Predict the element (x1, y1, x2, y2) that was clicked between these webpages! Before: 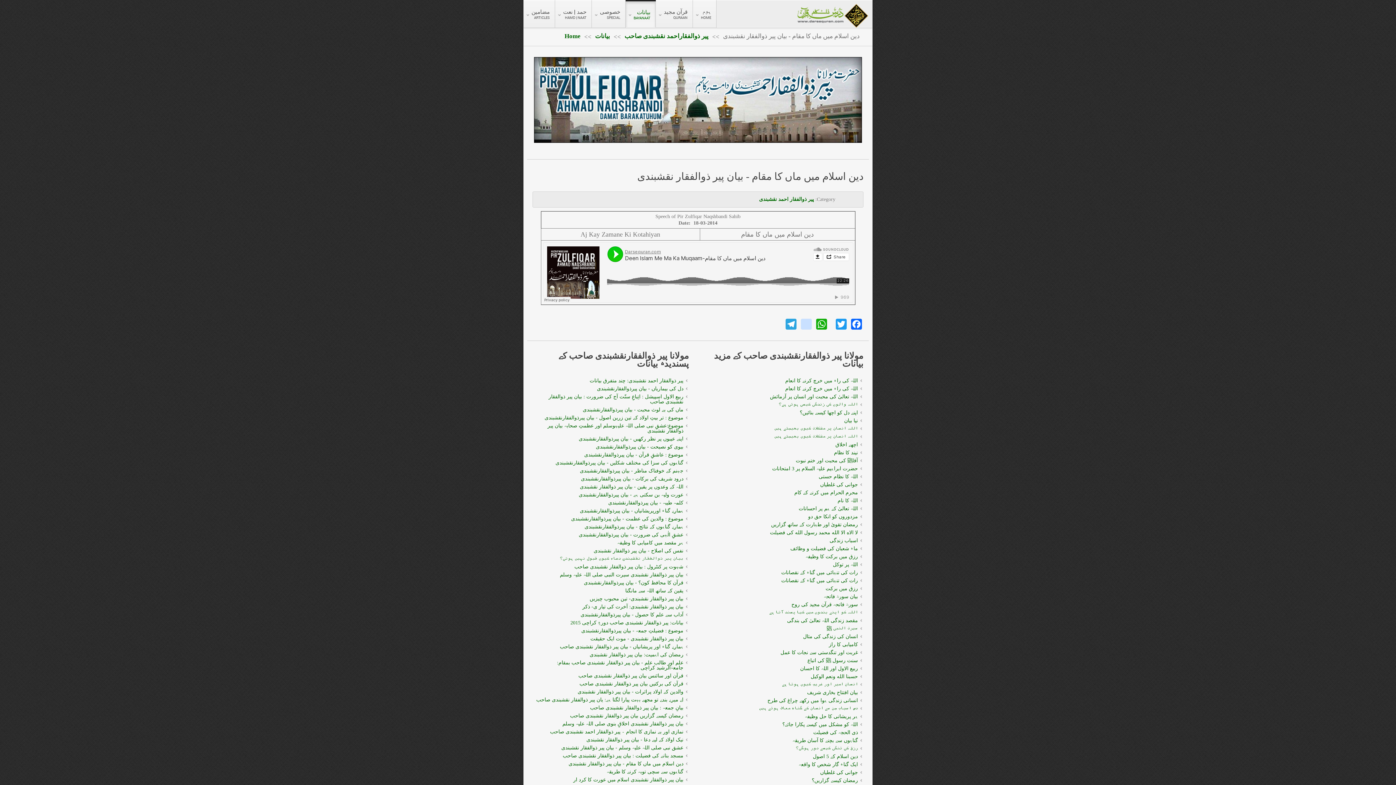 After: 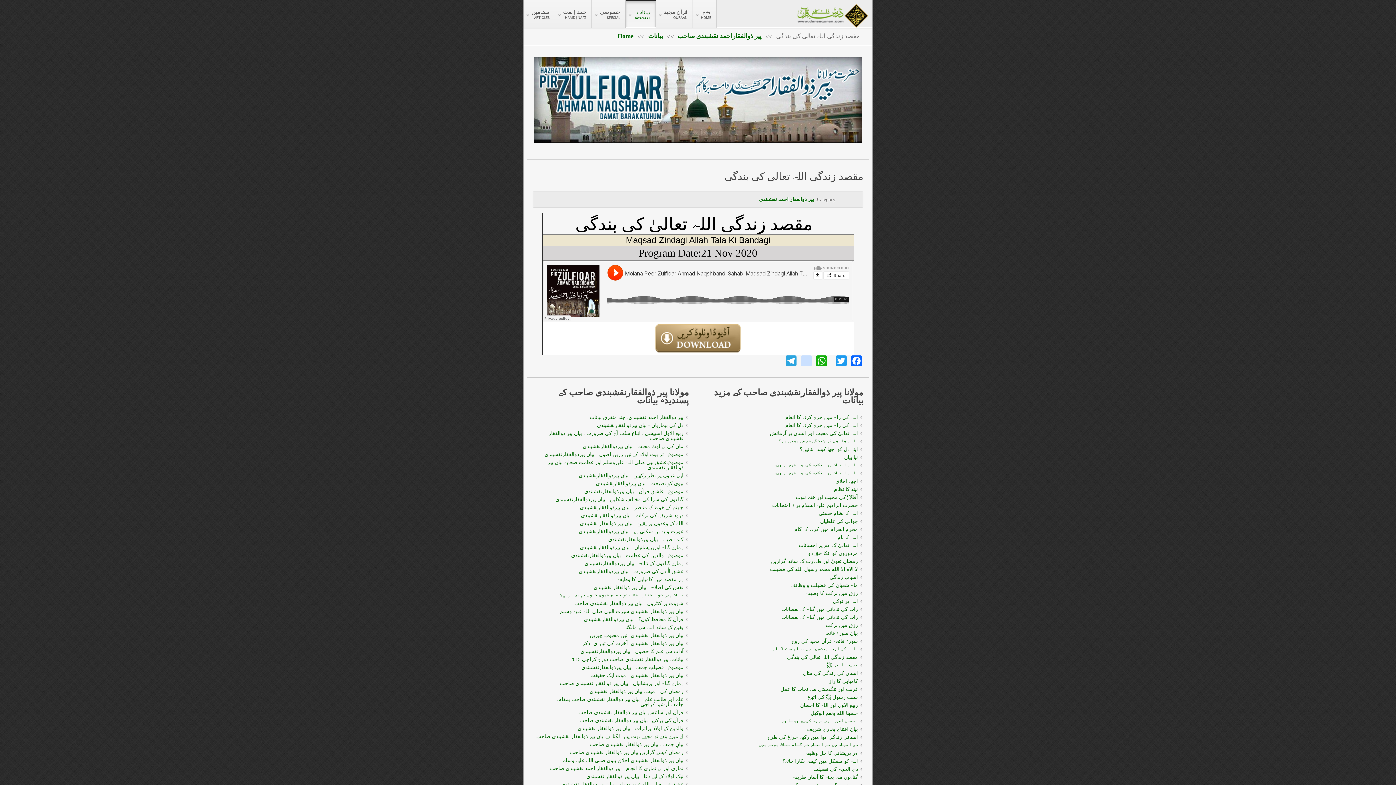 Action: bbox: (787, 617, 863, 625) label: مقصد زندگی اللہ تعالیٰ کی بندگی